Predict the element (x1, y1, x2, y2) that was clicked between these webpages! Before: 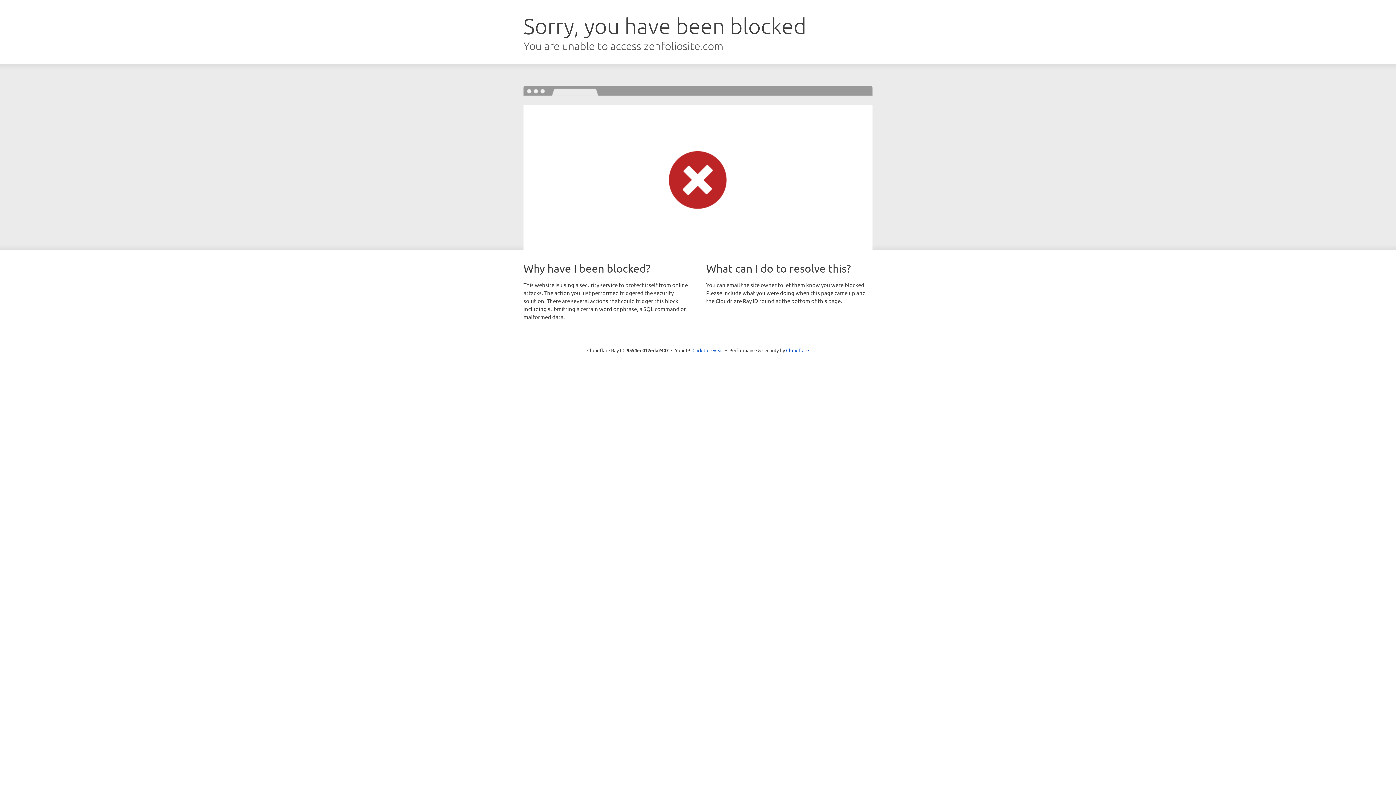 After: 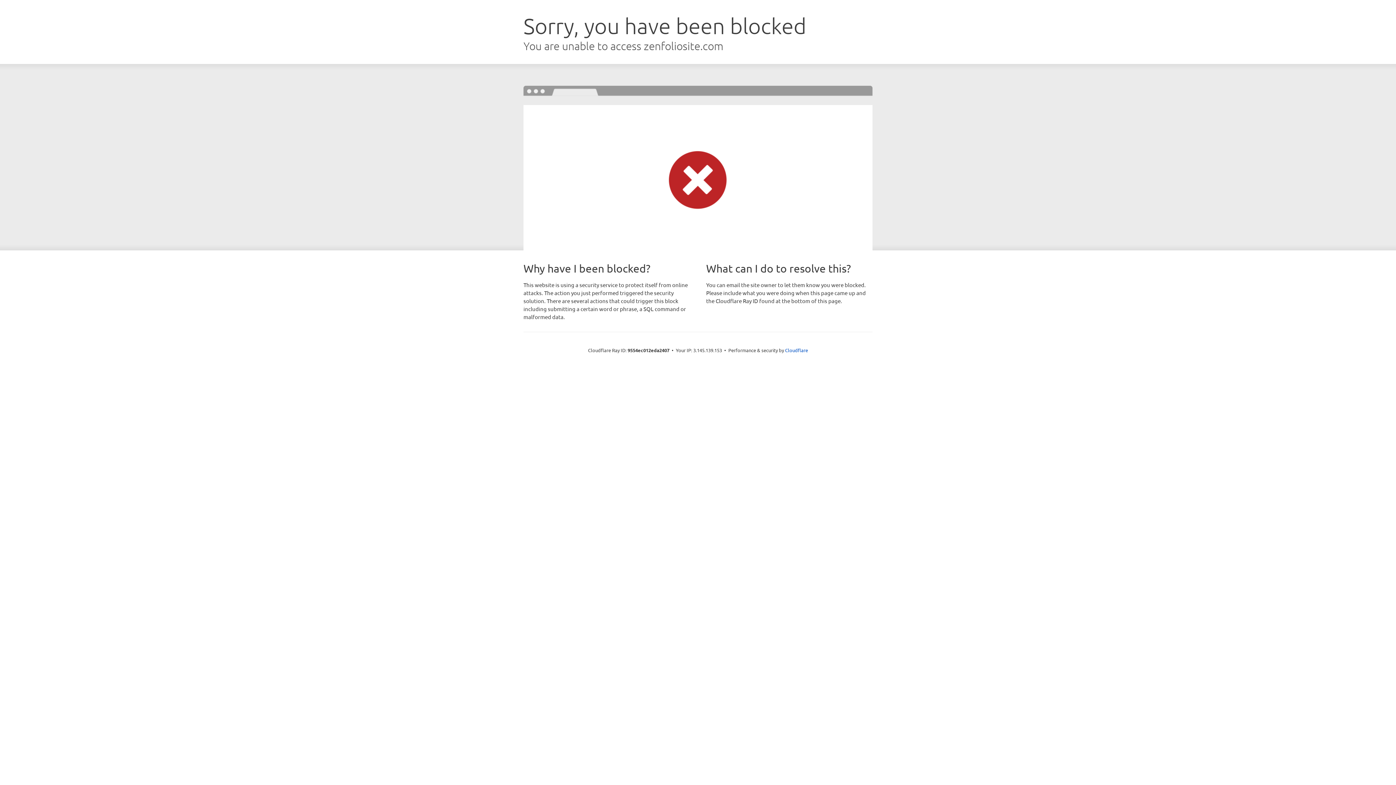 Action: label: Click to reveal bbox: (692, 346, 723, 353)